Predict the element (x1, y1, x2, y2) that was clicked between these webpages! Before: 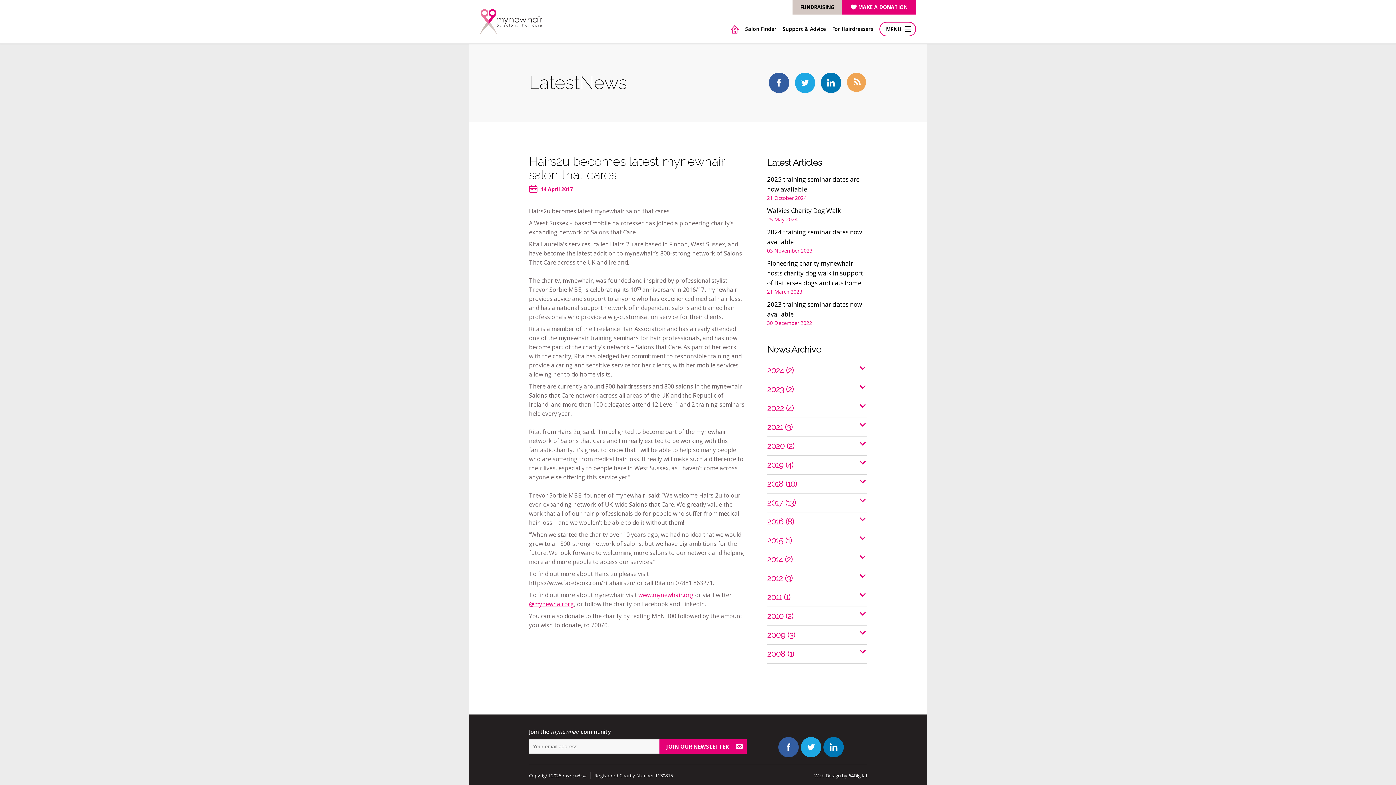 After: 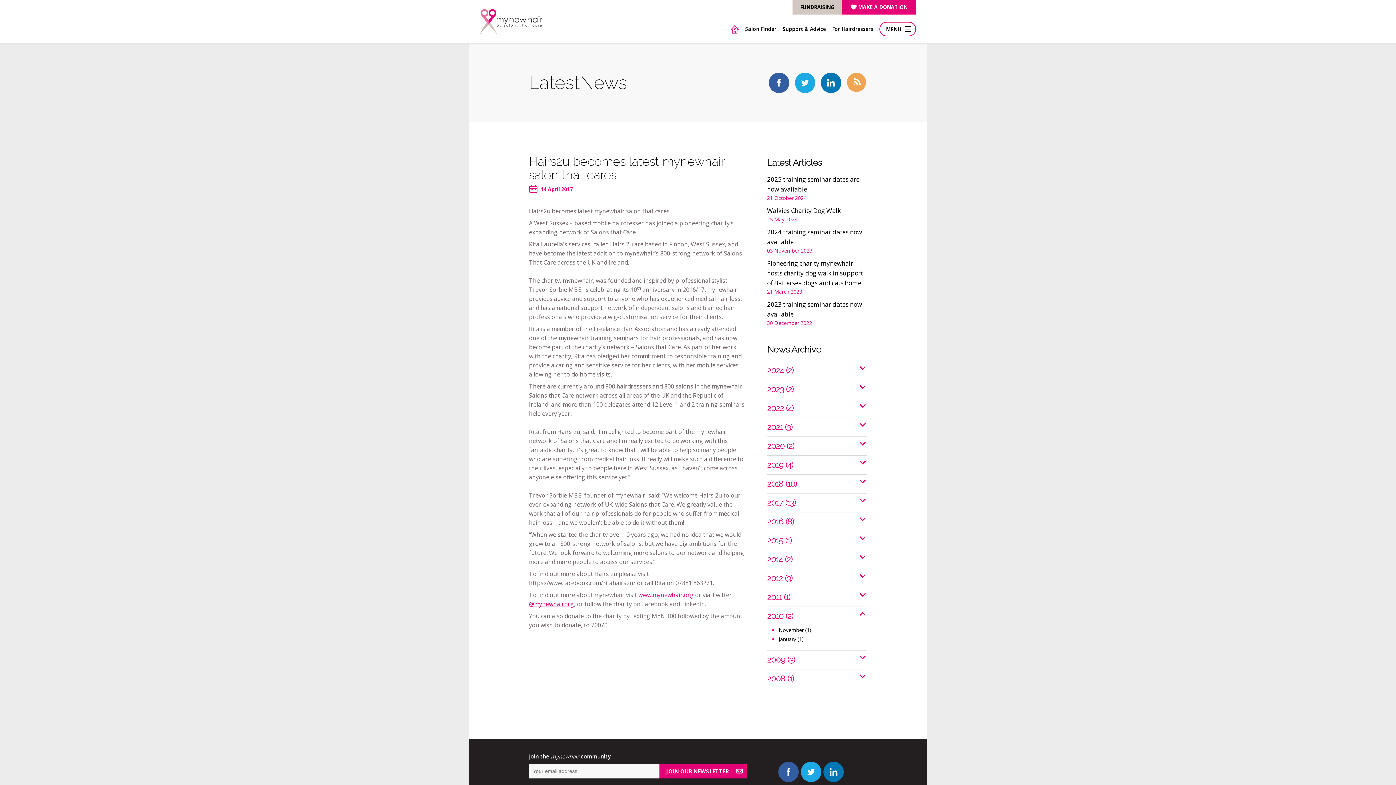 Action: bbox: (767, 607, 867, 625) label: 2010 (2)